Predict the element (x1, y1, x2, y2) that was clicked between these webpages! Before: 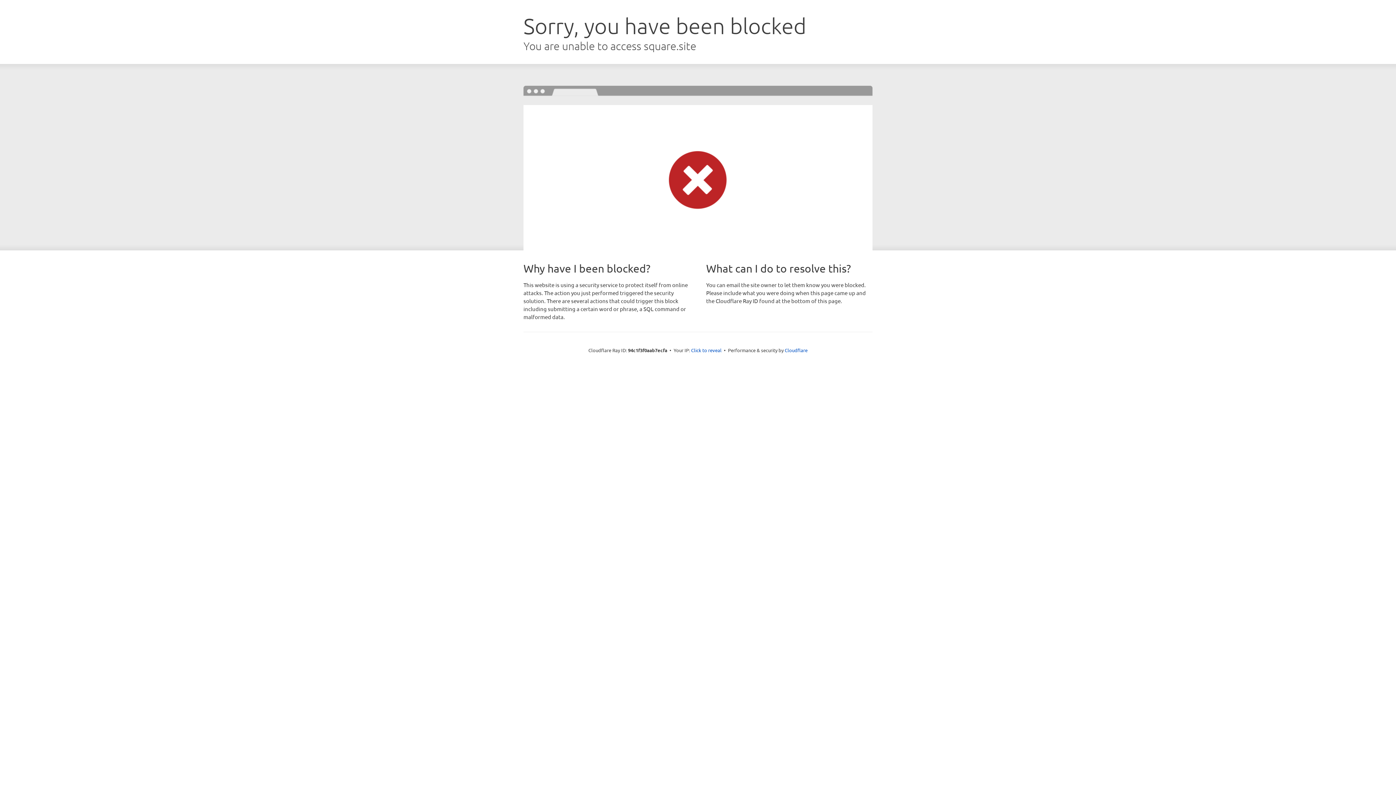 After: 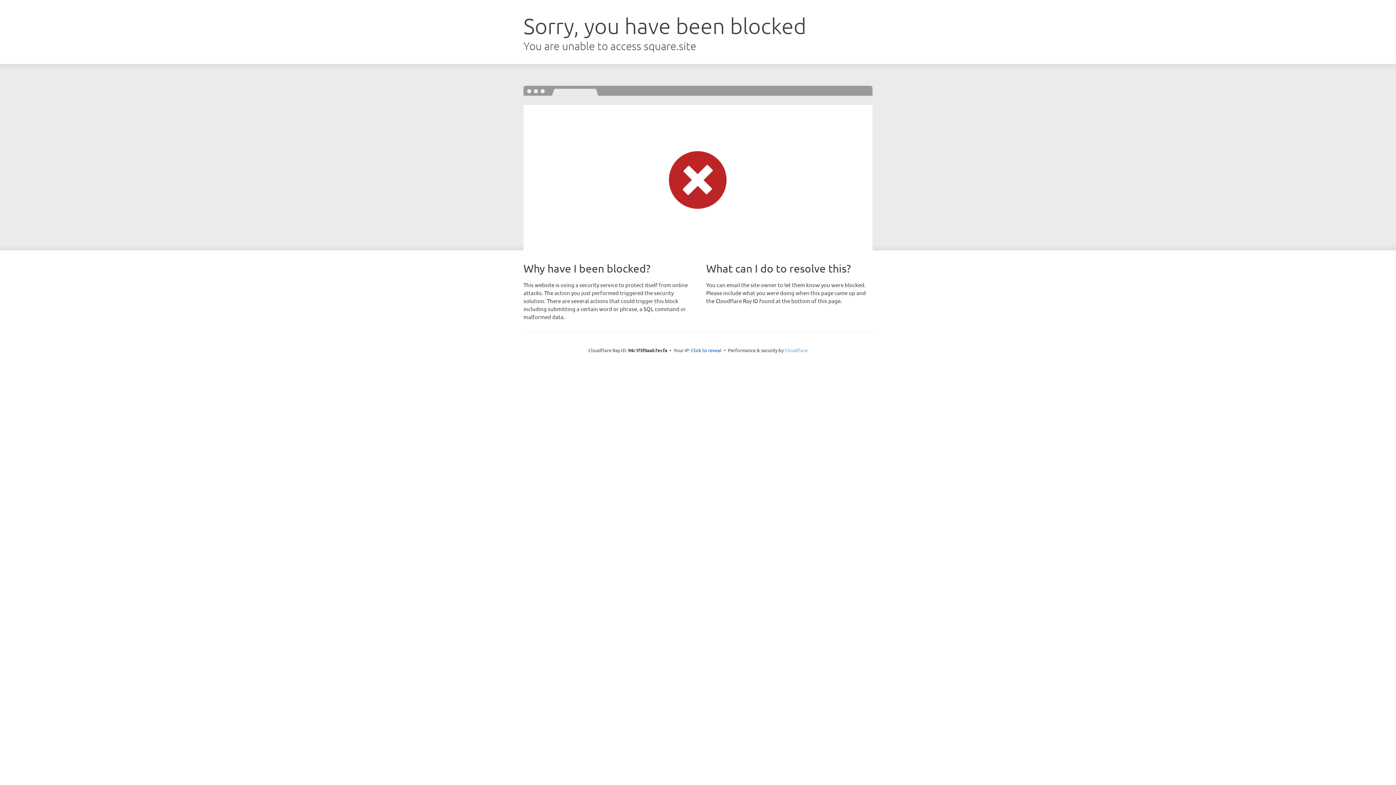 Action: bbox: (784, 347, 807, 353) label: Cloudflare